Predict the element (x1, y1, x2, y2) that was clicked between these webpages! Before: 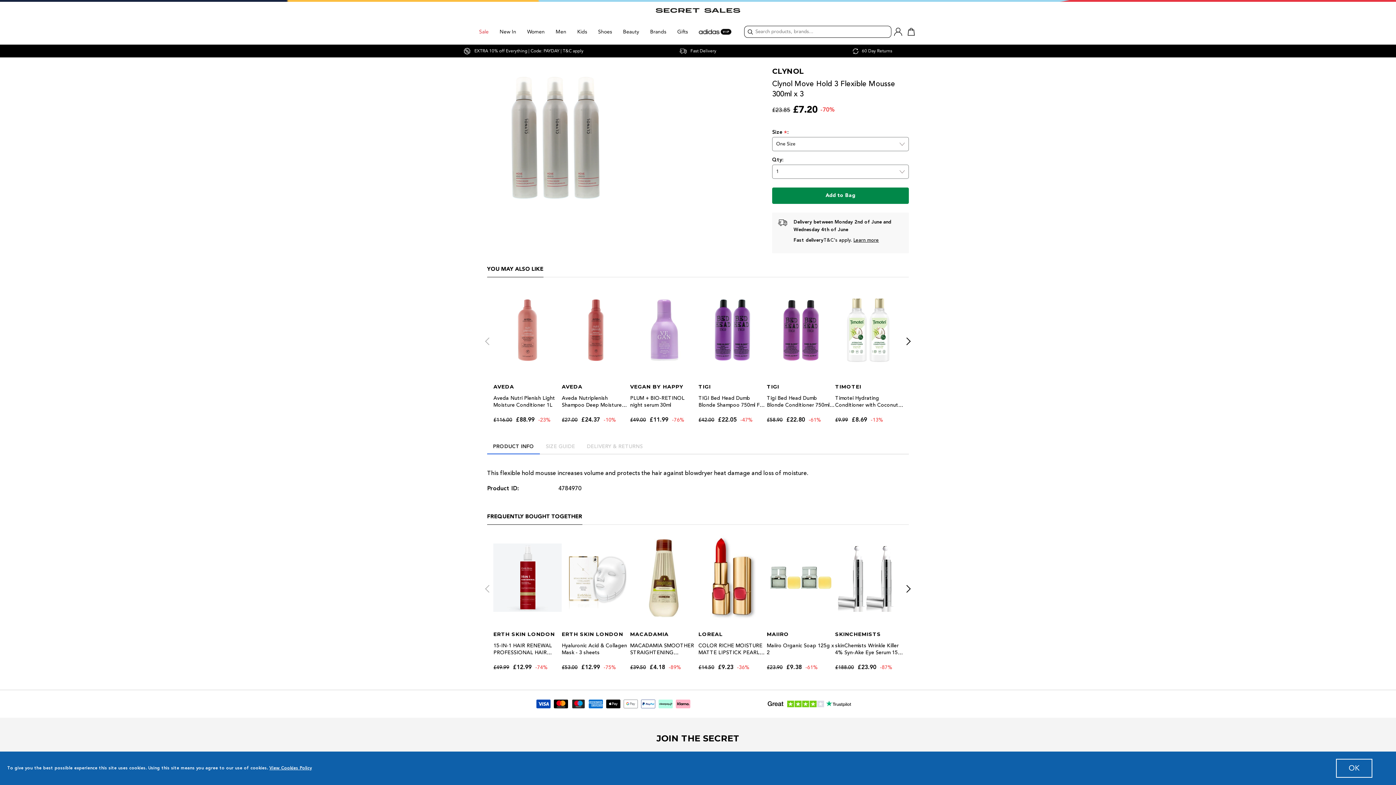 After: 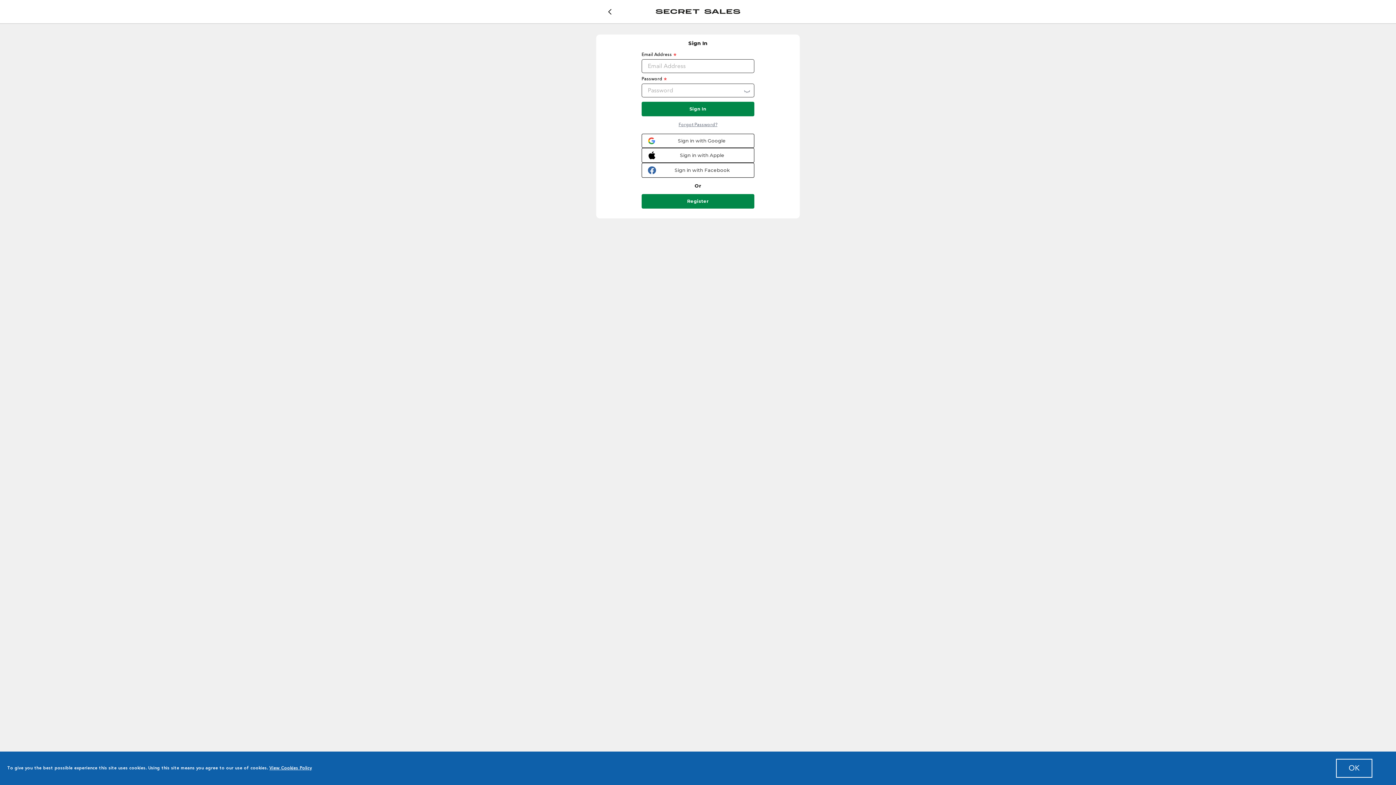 Action: label: SIGN IN bbox: (891, 21, 905, 39)